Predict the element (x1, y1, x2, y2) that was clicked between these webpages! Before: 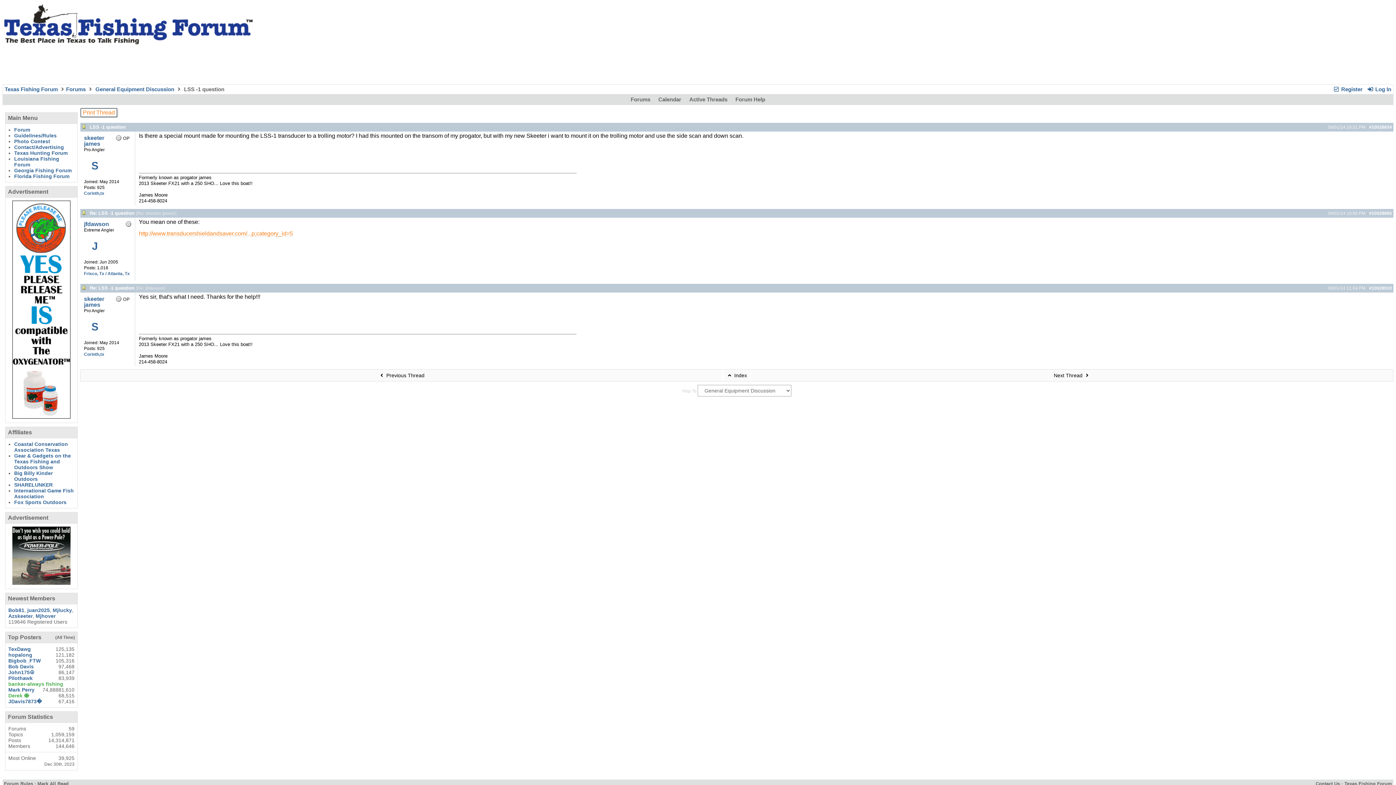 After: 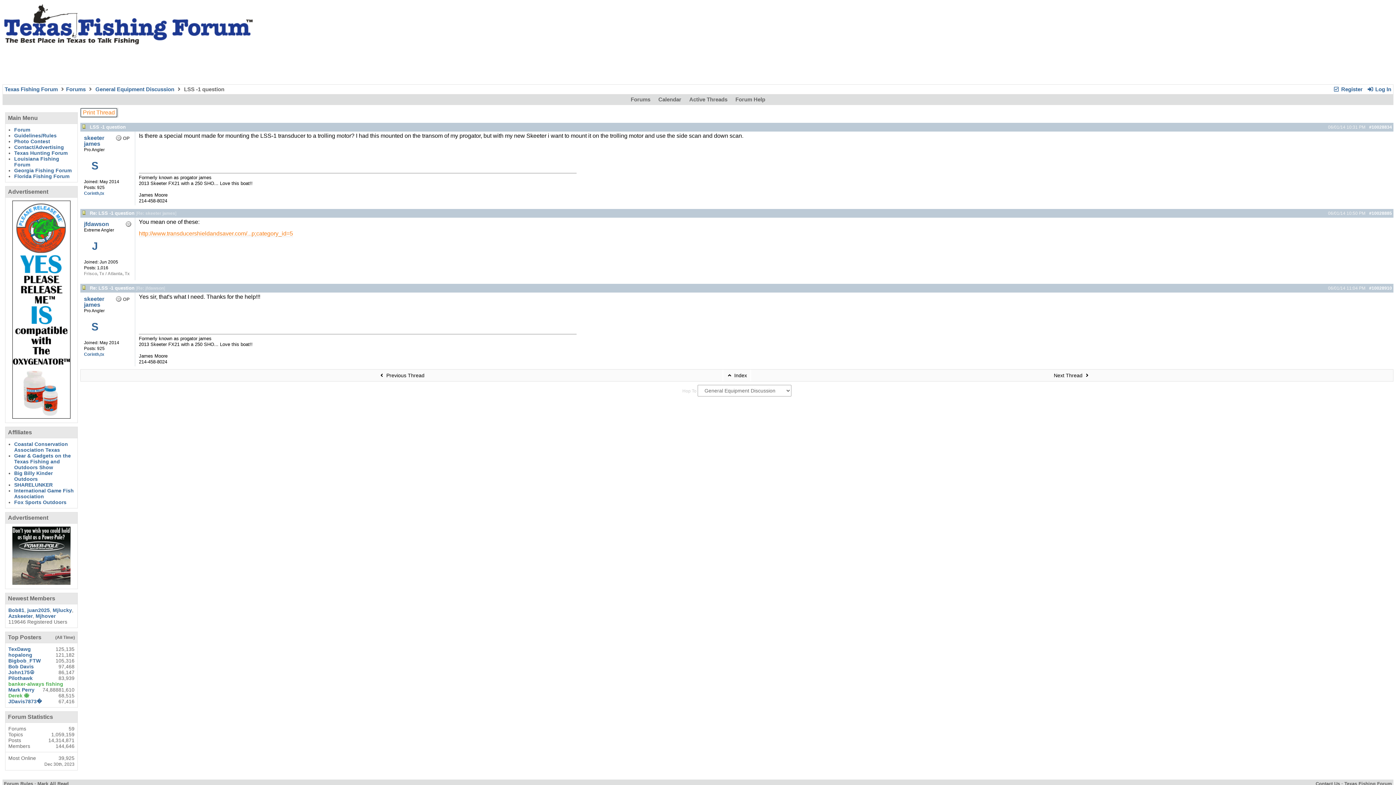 Action: bbox: (84, 271, 129, 276) label: Frisco, Tx / Atlanta, Tx